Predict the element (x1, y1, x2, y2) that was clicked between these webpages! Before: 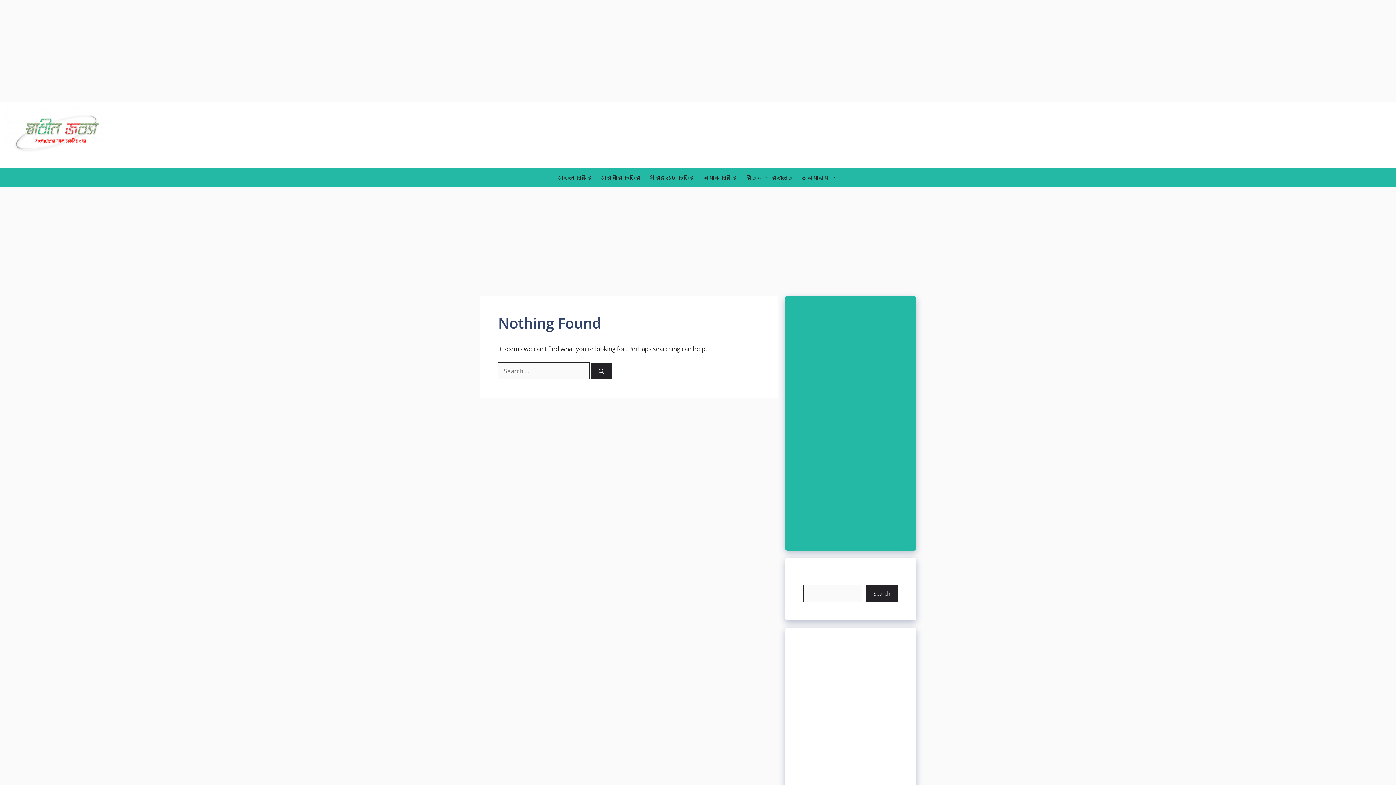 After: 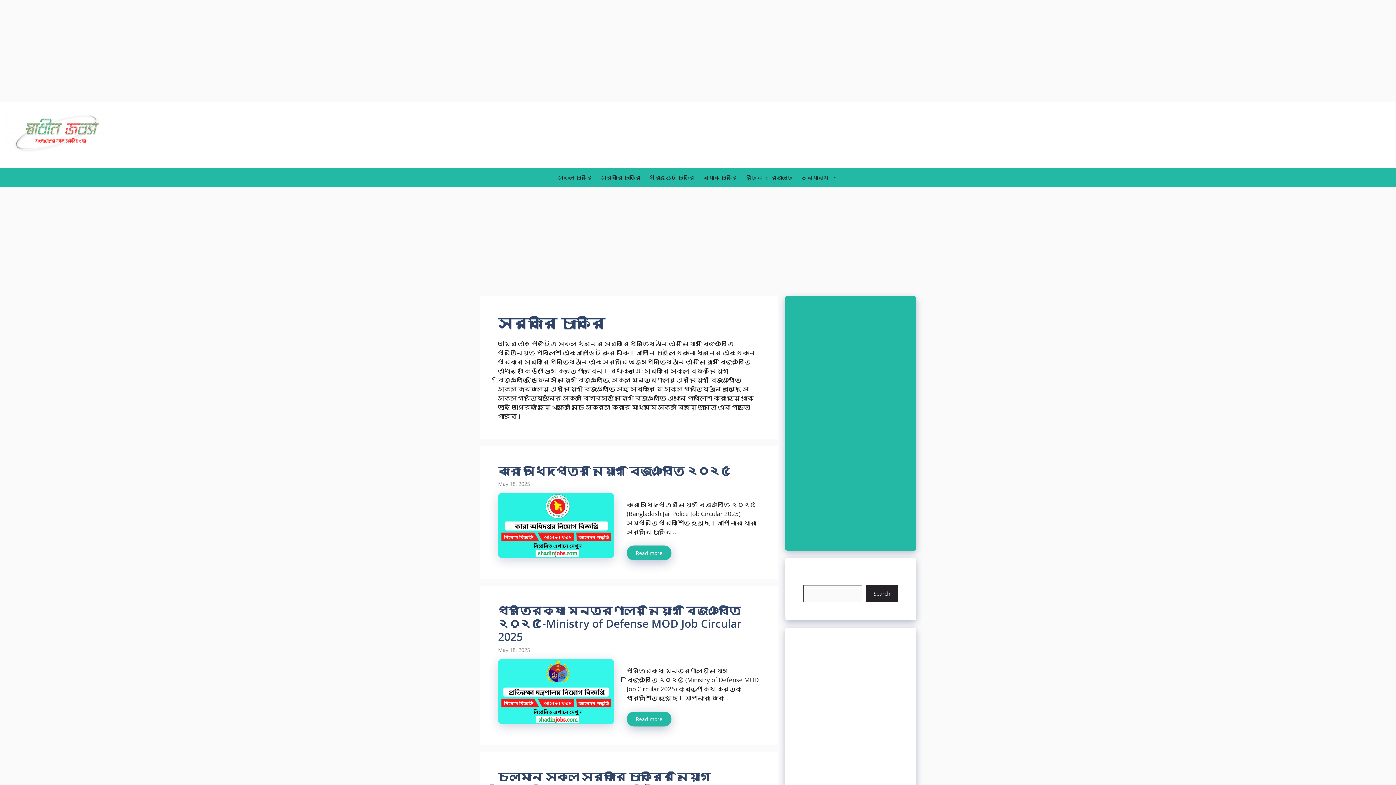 Action: label: সরকারি চাকরি bbox: (596, 167, 645, 187)